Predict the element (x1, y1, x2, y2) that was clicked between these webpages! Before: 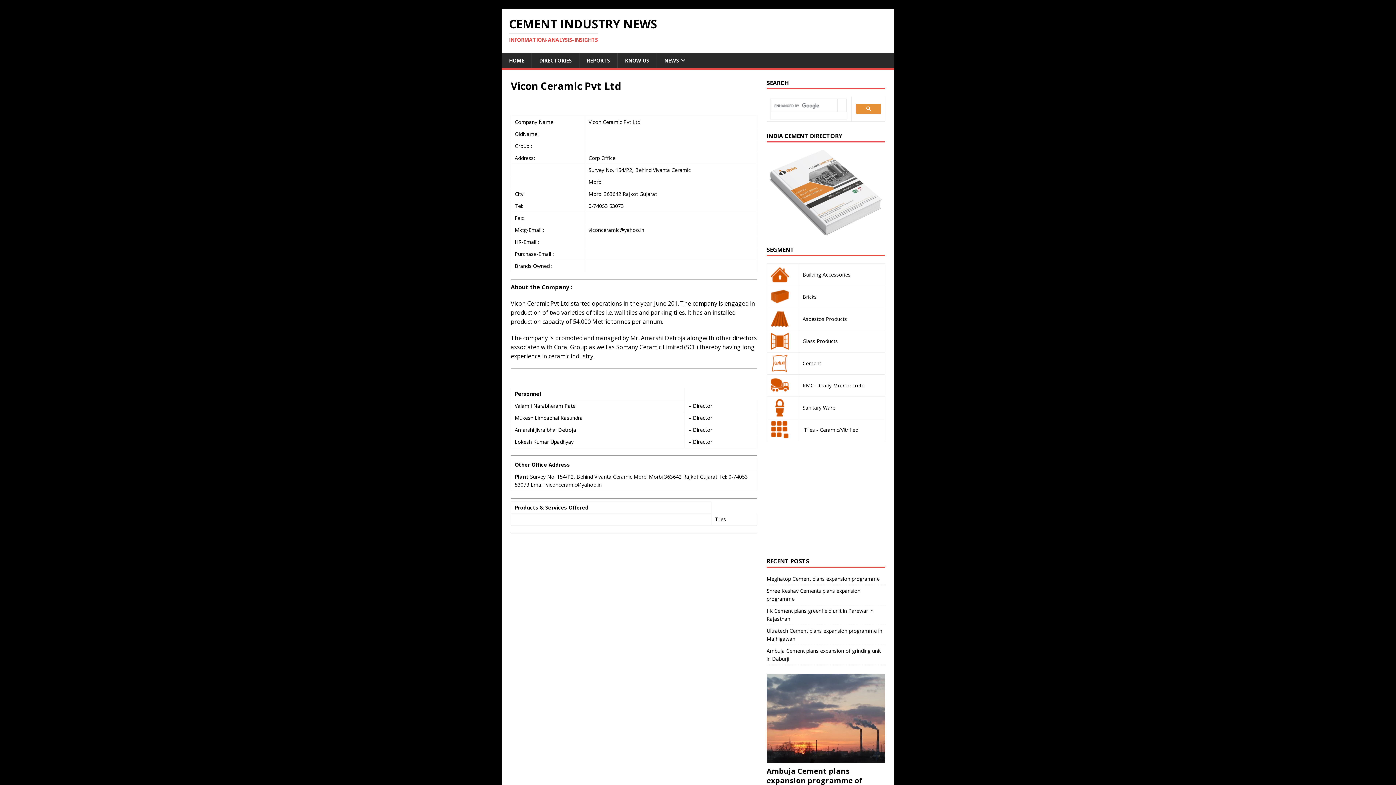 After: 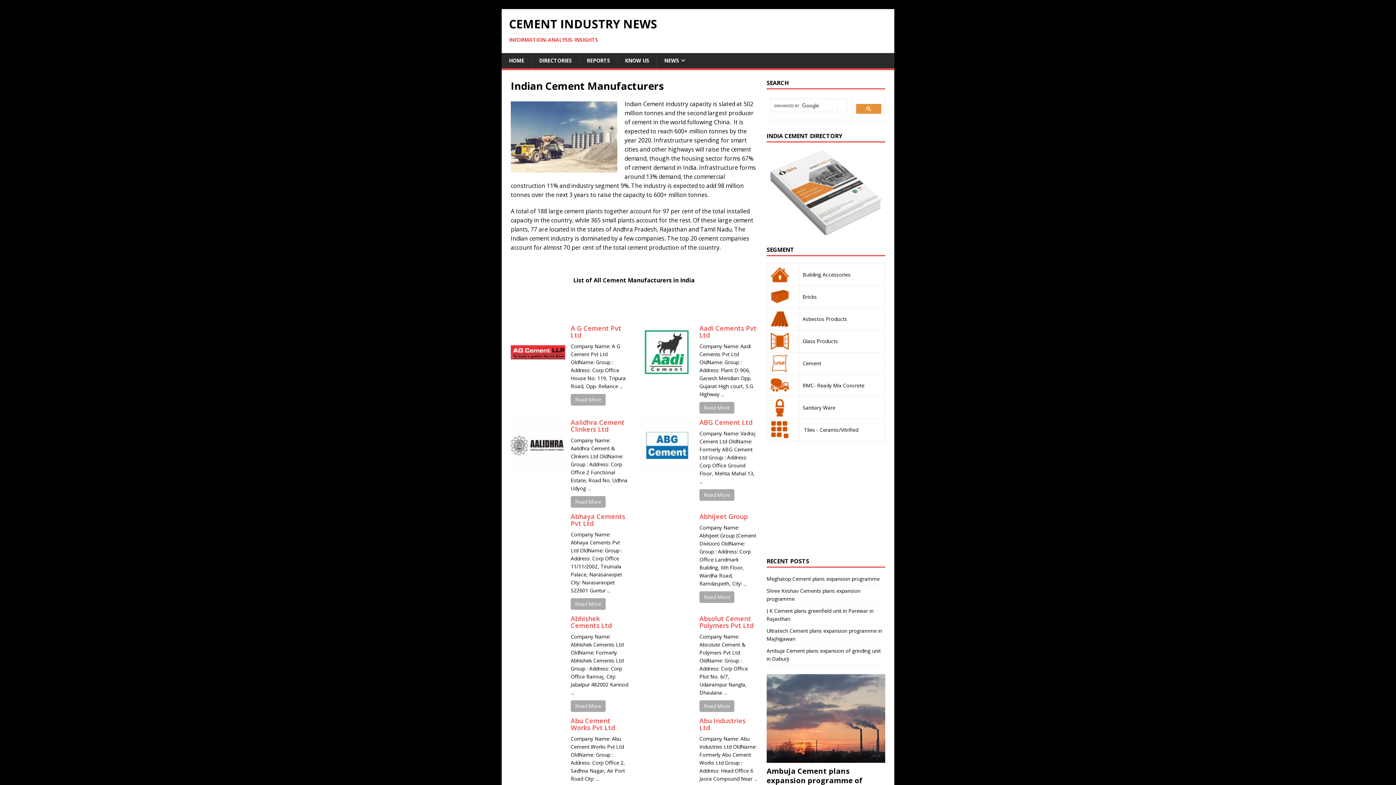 Action: bbox: (770, 331, 789, 338)